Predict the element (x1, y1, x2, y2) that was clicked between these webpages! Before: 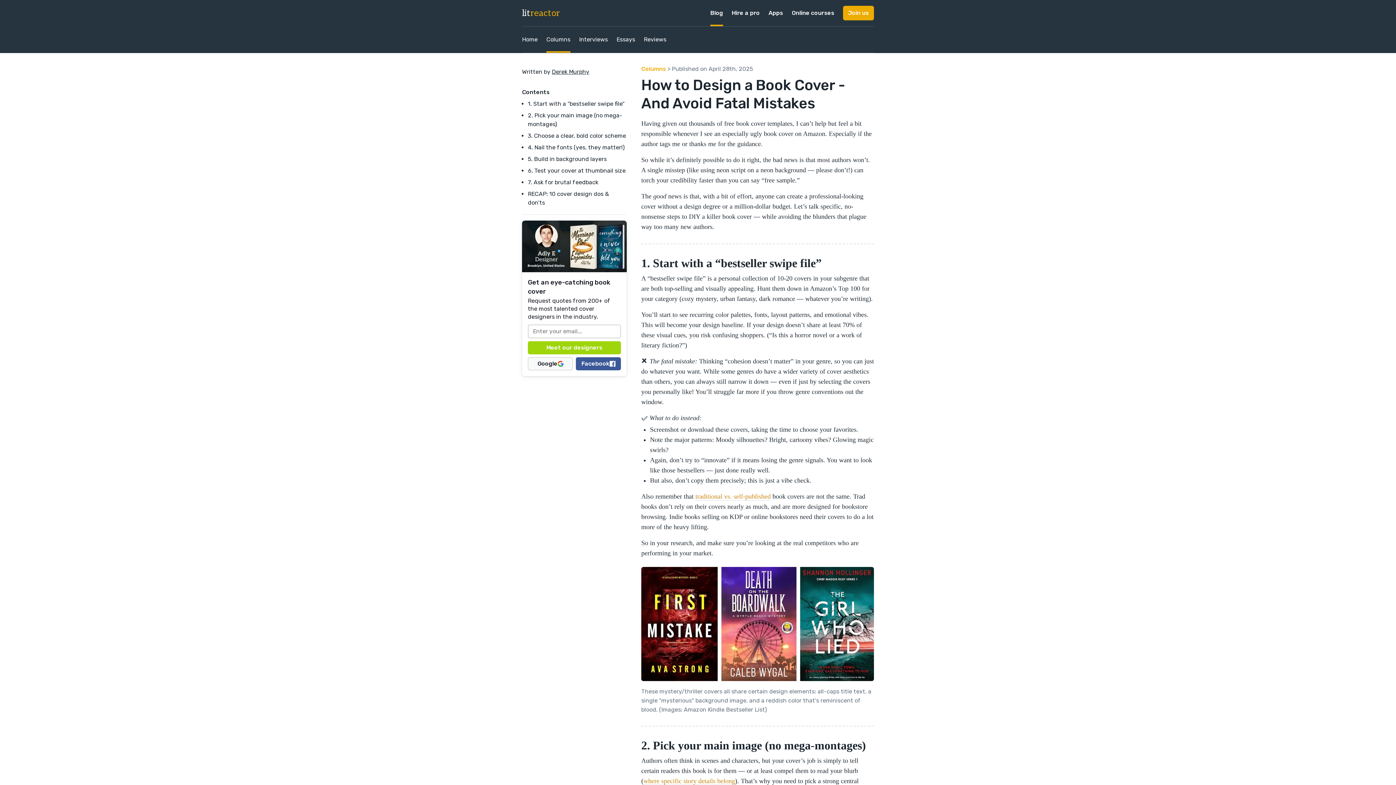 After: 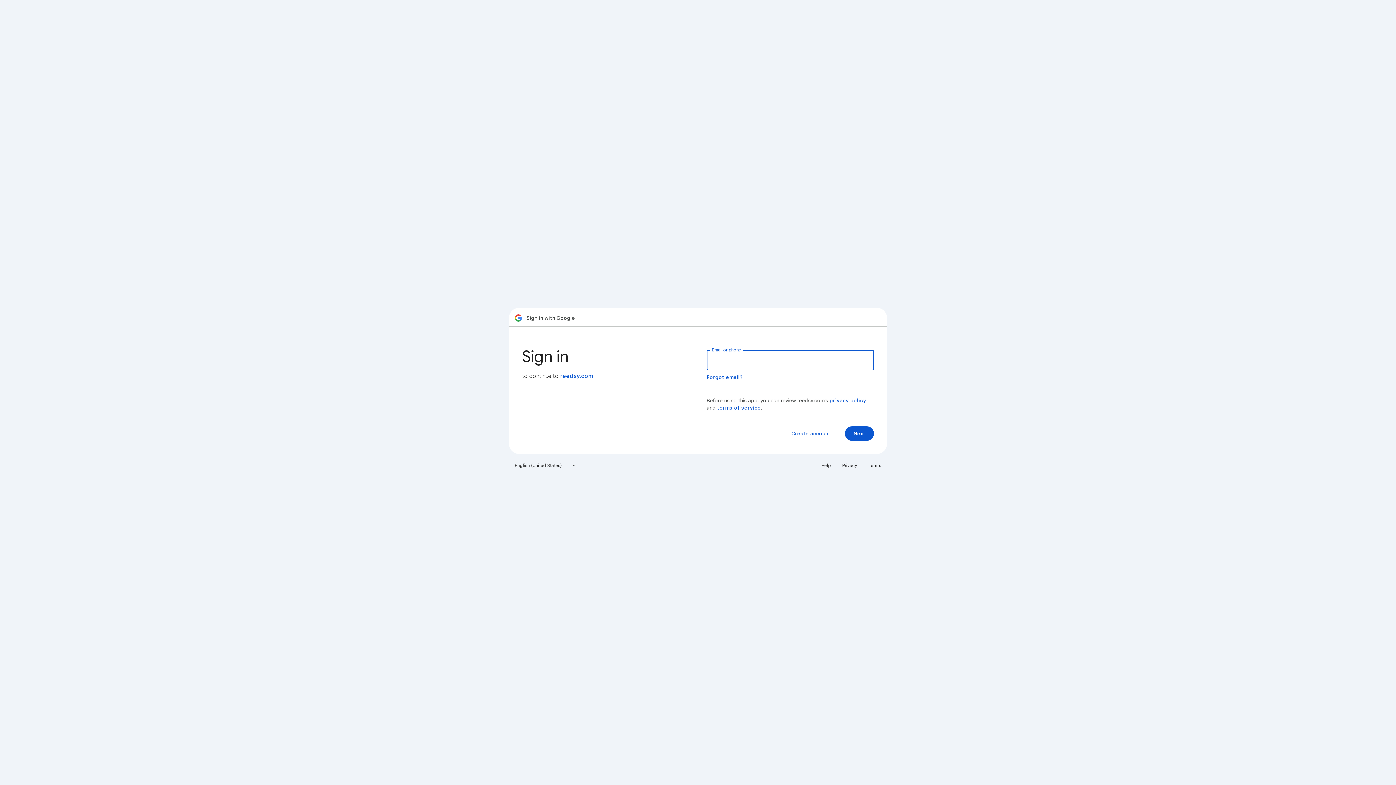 Action: bbox: (528, 357, 573, 370) label: Google